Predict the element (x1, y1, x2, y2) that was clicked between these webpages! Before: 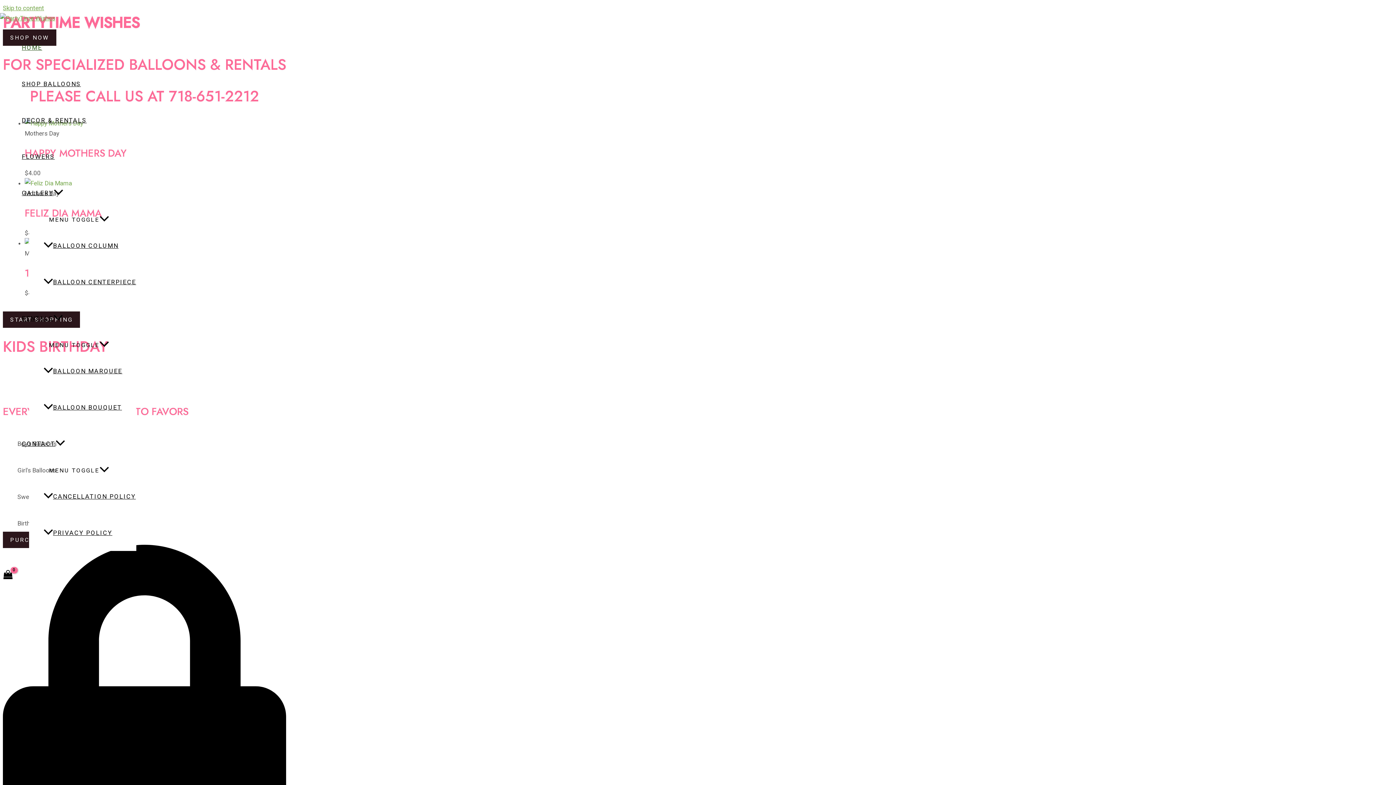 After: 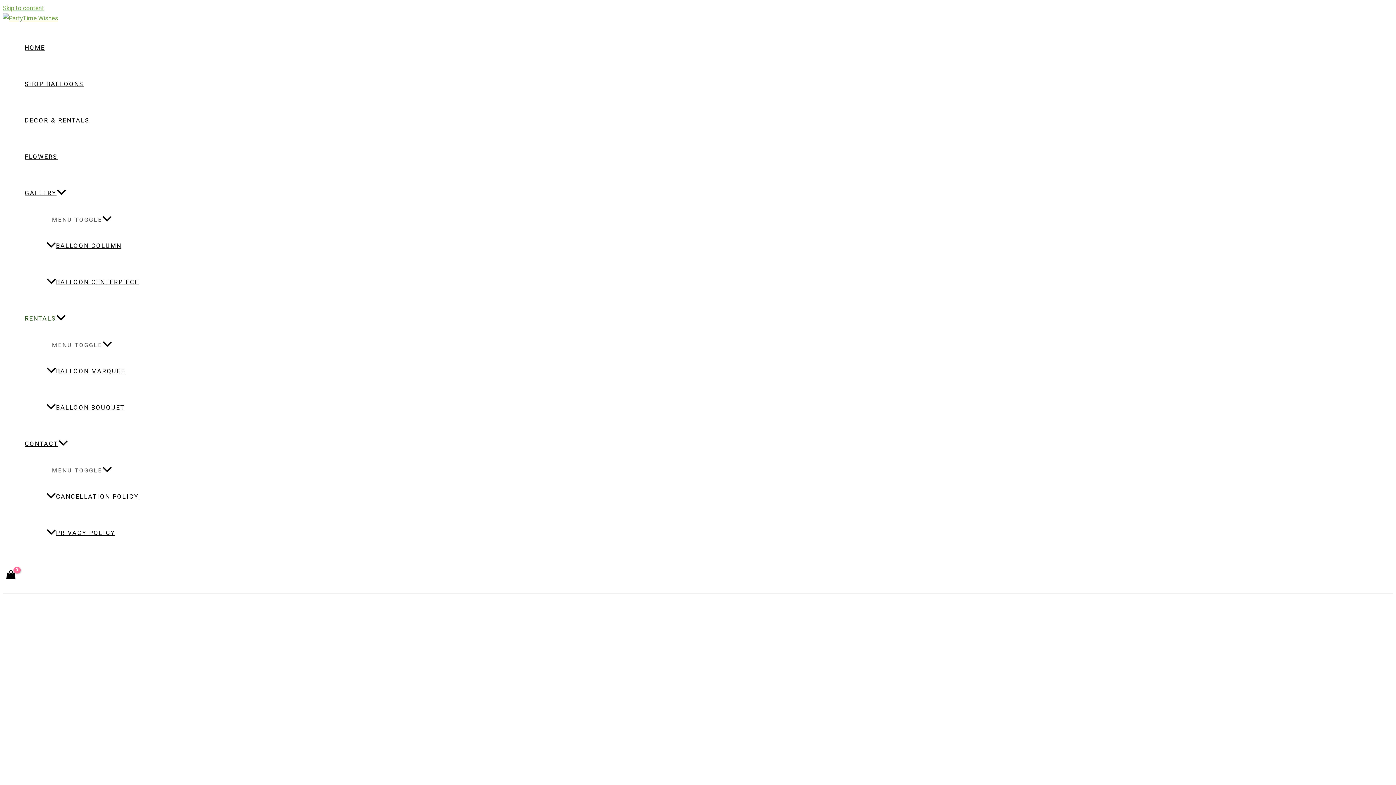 Action: label: RENTALS bbox: (21, 300, 136, 336)